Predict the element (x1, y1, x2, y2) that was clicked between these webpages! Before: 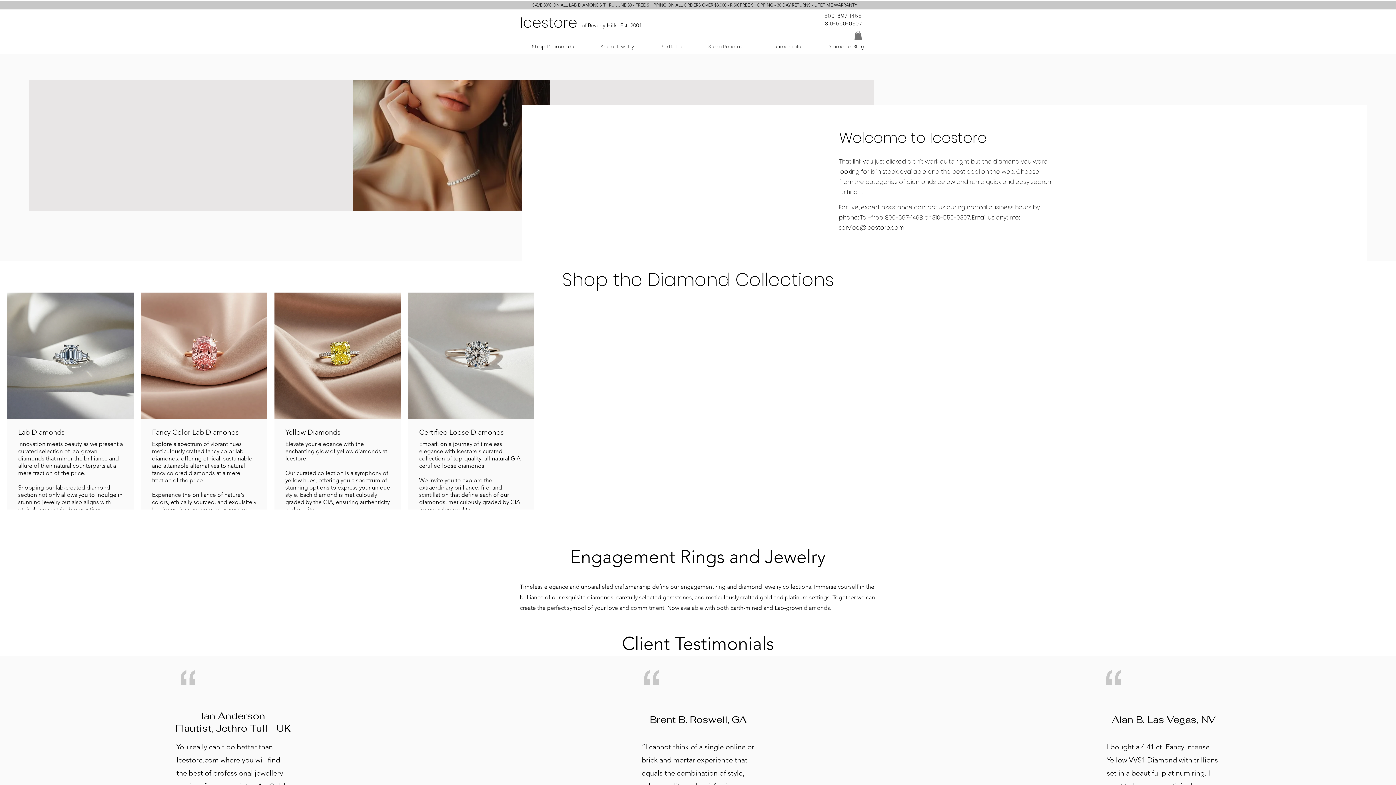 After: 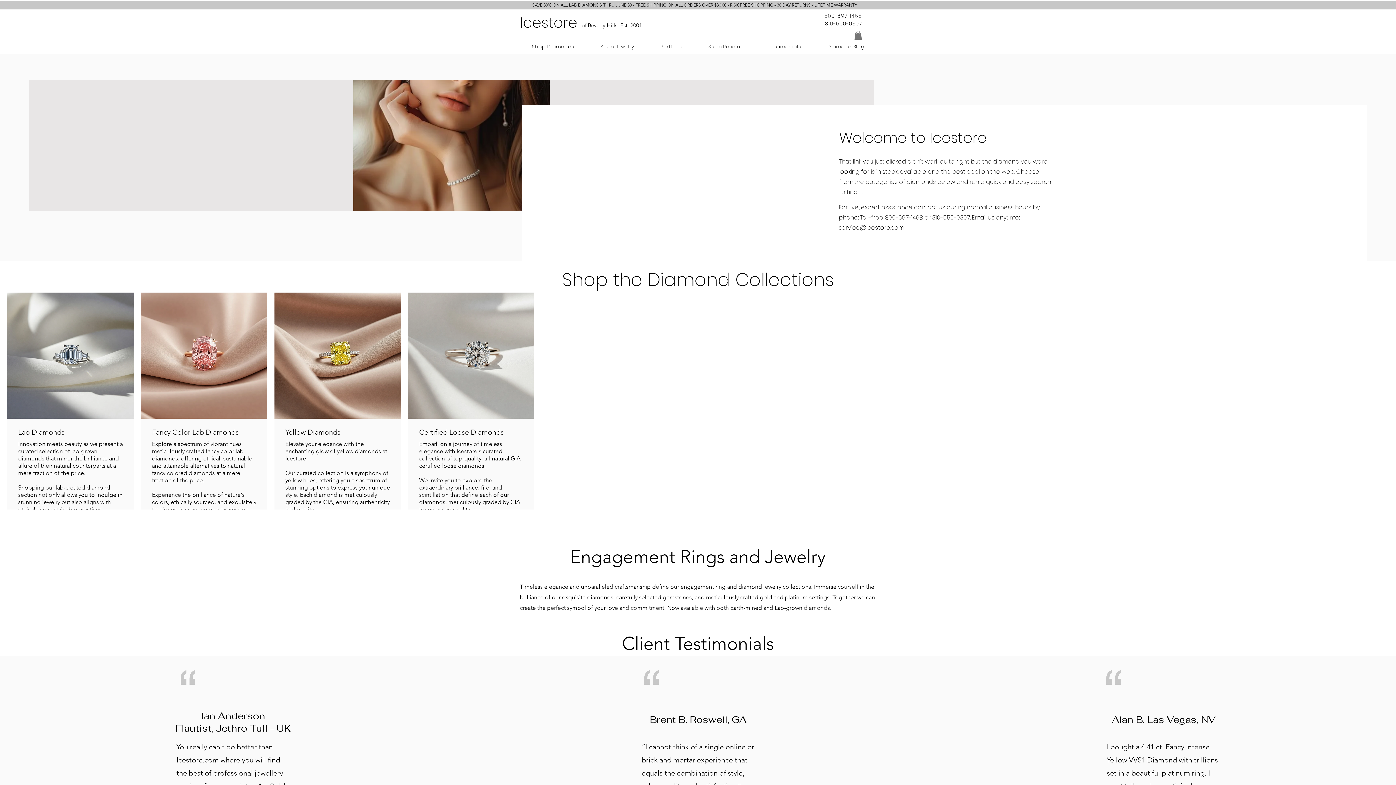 Action: label: Shop Diamonds bbox: (520, 39, 586, 54)